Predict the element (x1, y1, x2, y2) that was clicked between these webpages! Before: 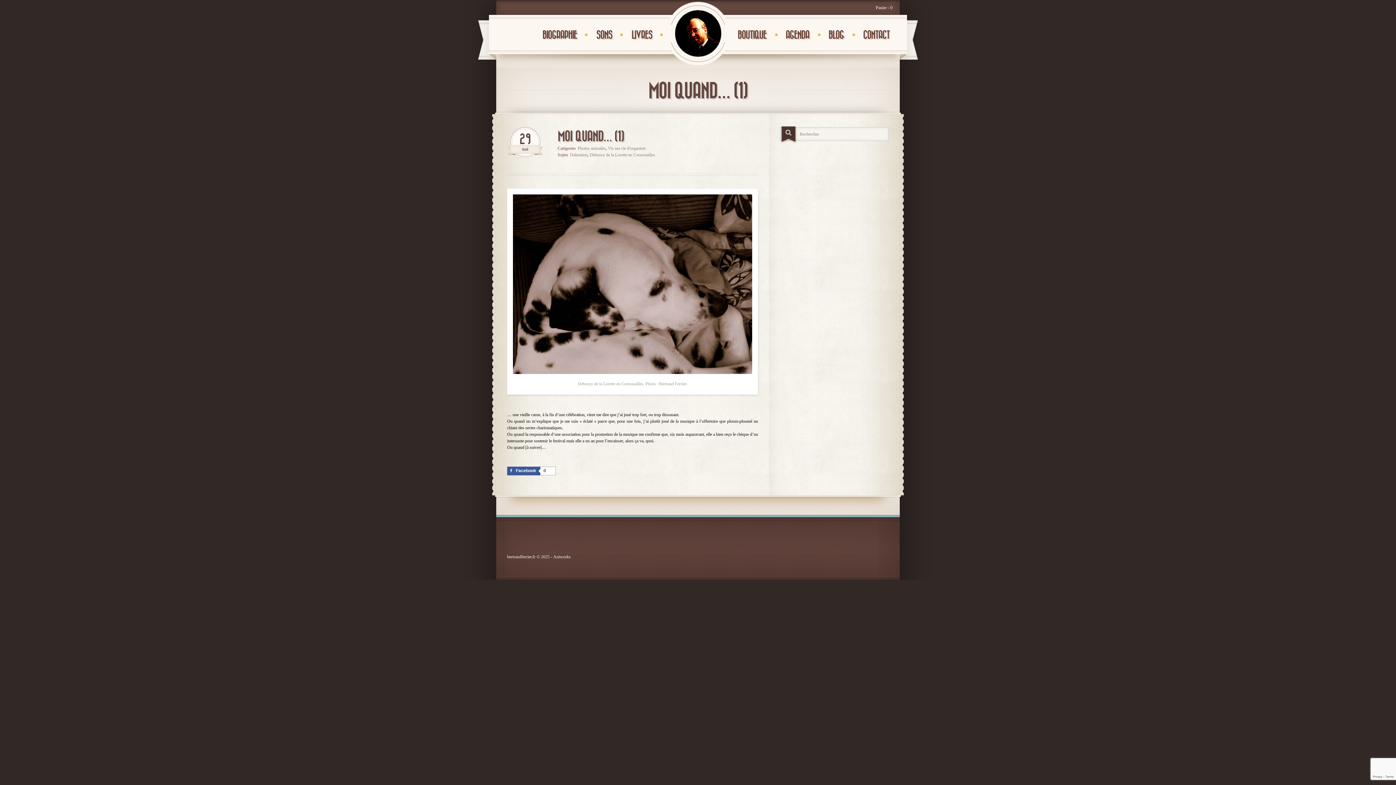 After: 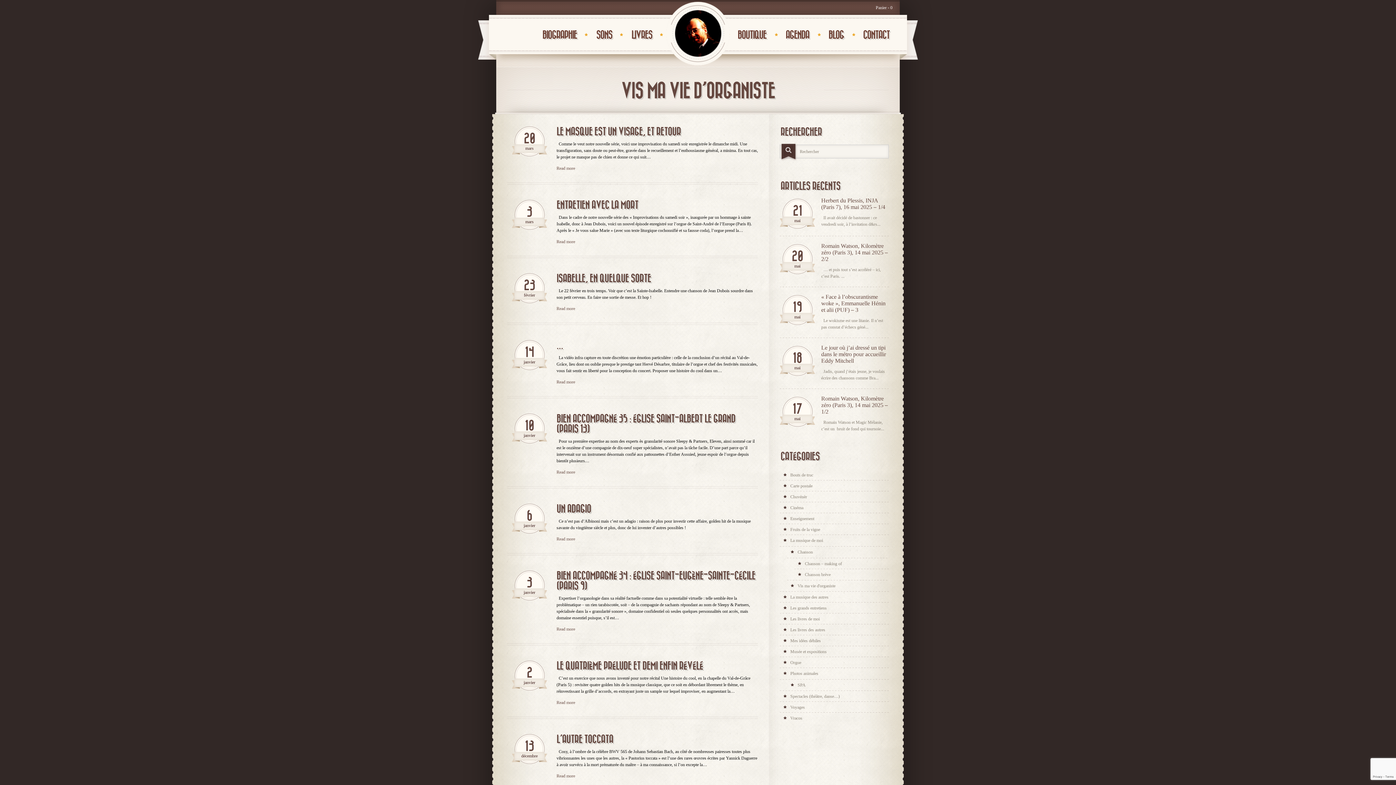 Action: bbox: (608, 145, 645, 150) label: Vis ma vie d'organiste